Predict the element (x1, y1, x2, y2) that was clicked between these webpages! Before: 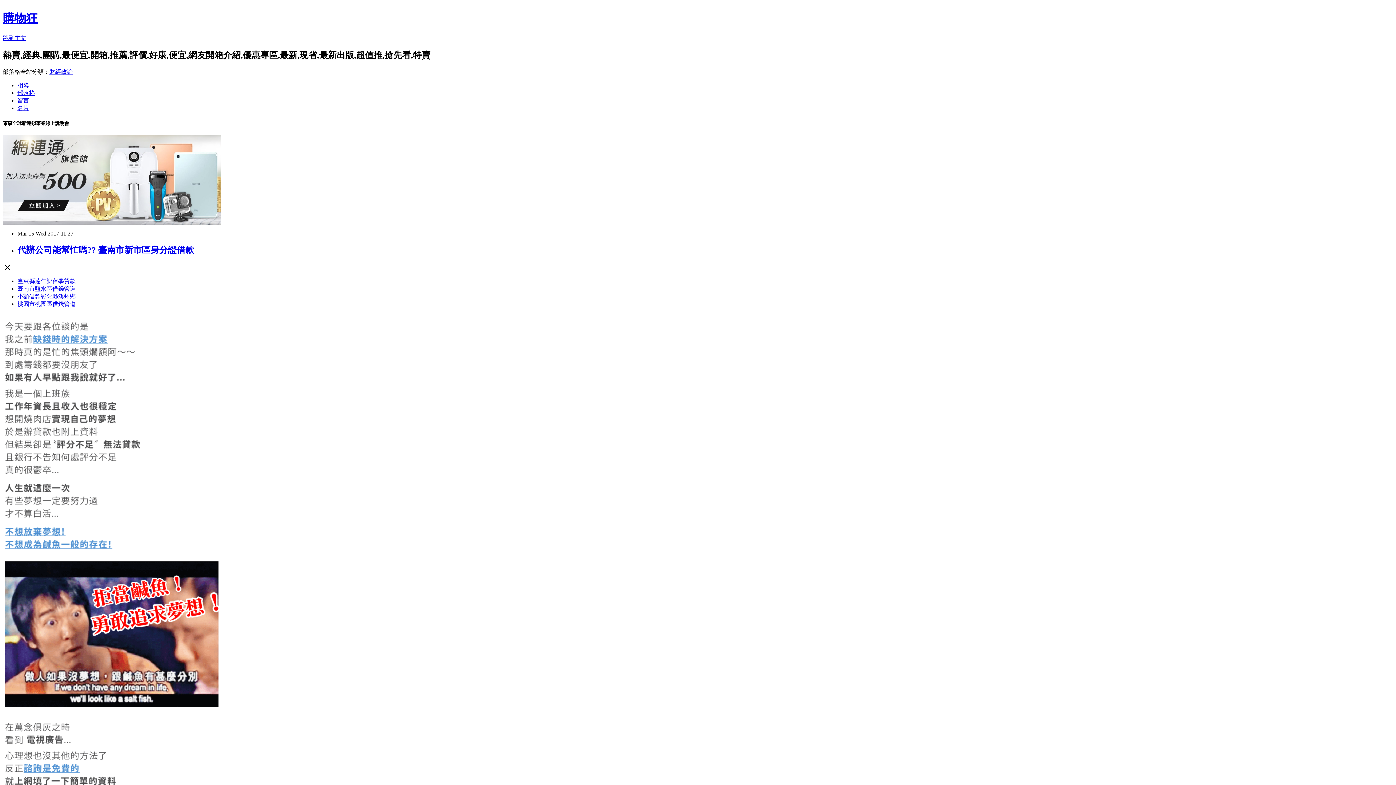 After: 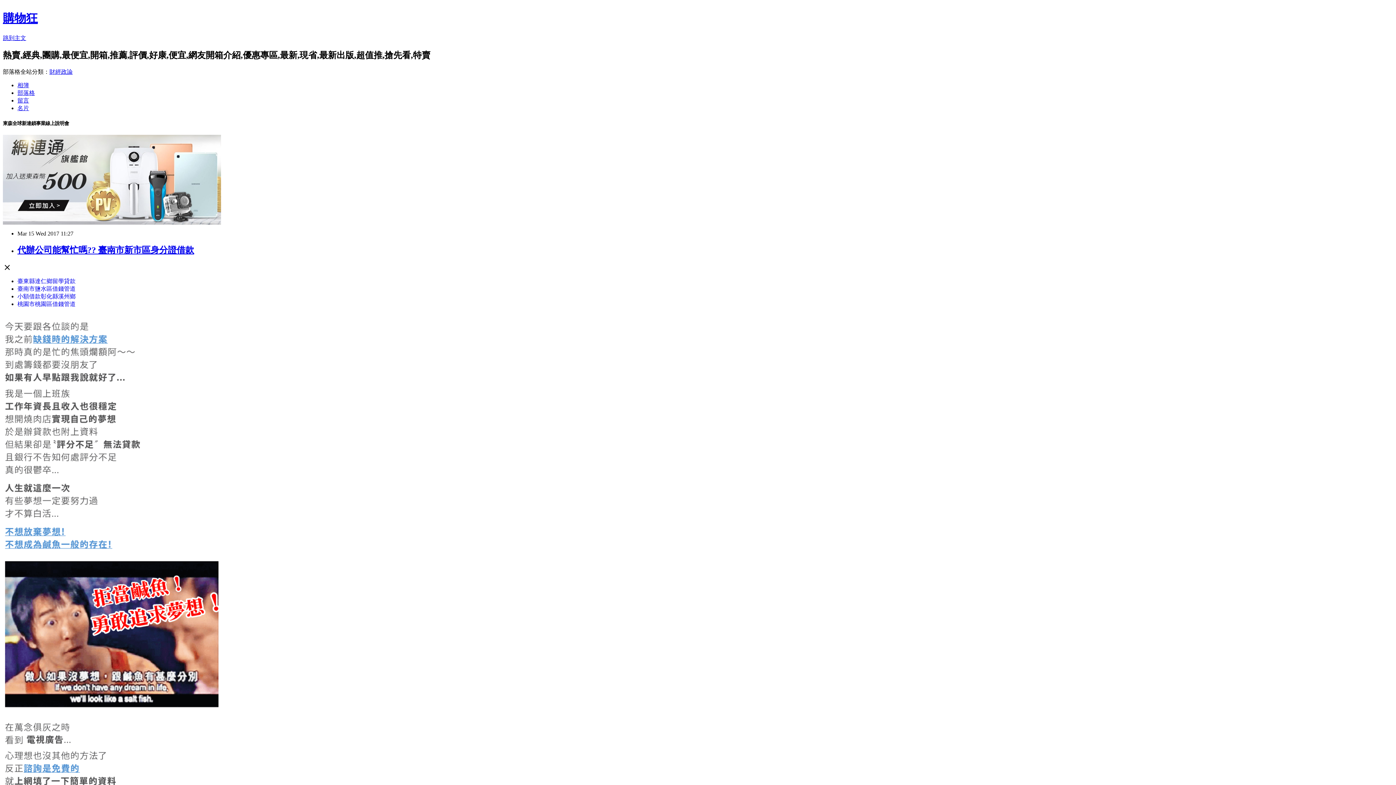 Action: label: 臺南市鹽水區借錢管道 bbox: (17, 285, 75, 291)